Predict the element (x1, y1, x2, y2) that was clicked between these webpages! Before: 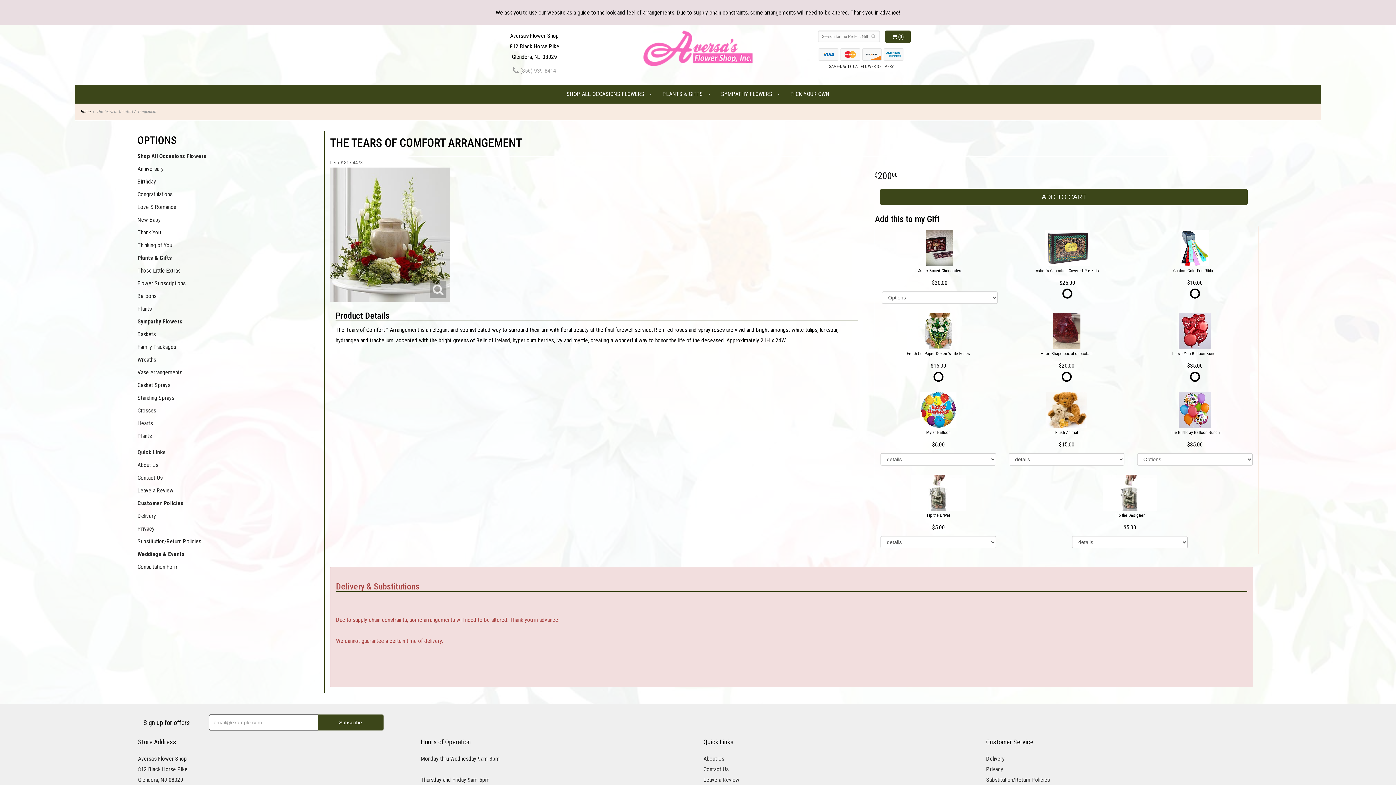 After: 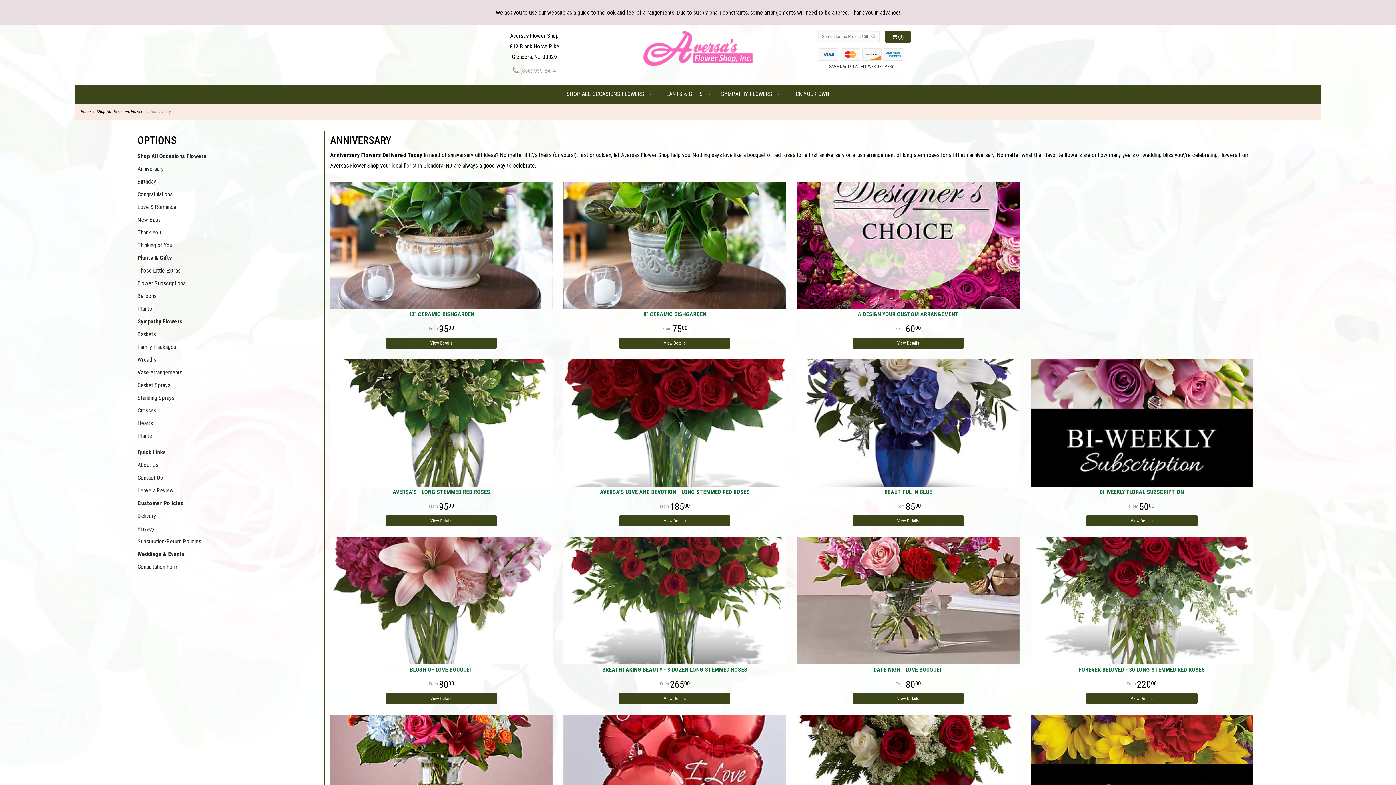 Action: label: Anniversary bbox: (137, 162, 324, 175)